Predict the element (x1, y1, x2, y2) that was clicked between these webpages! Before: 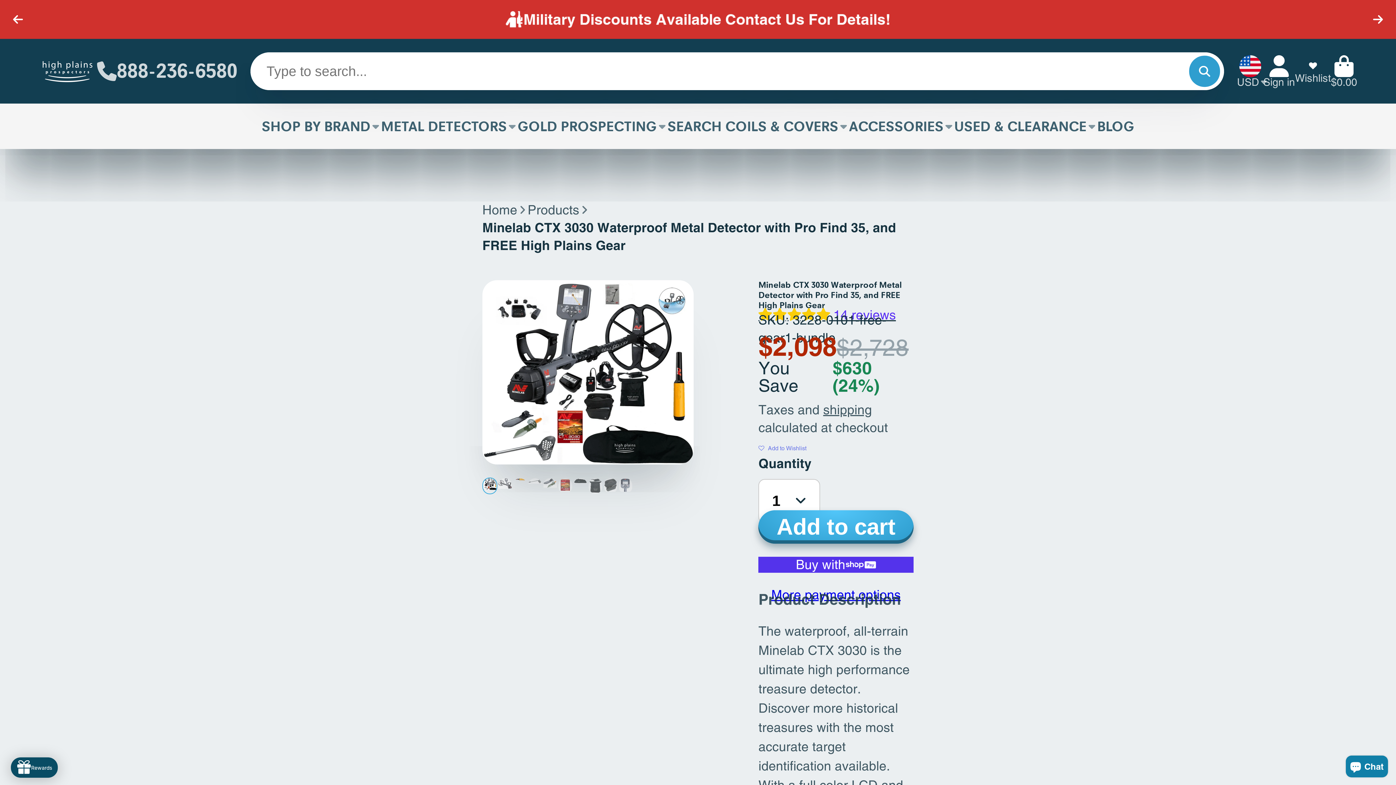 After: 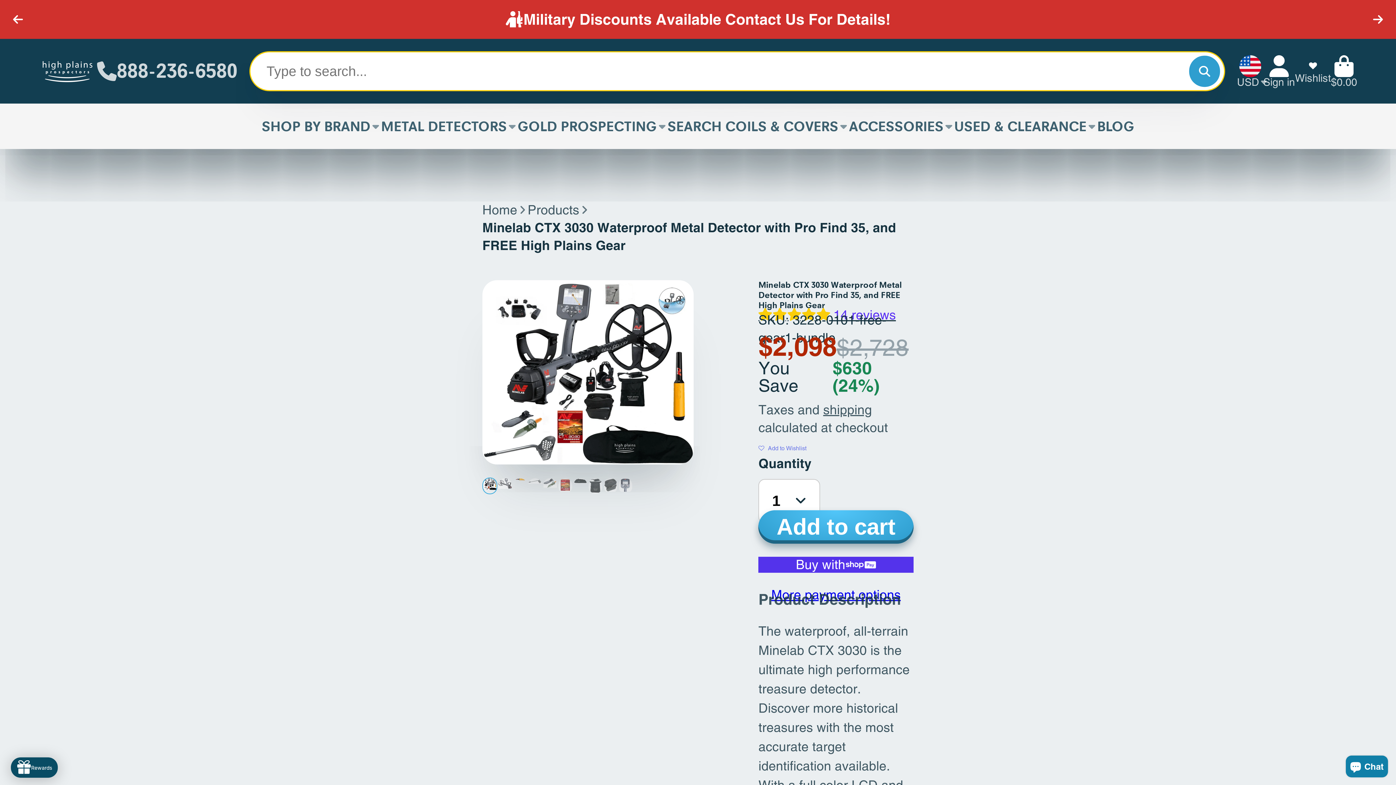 Action: bbox: (1189, 55, 1220, 86) label: Search